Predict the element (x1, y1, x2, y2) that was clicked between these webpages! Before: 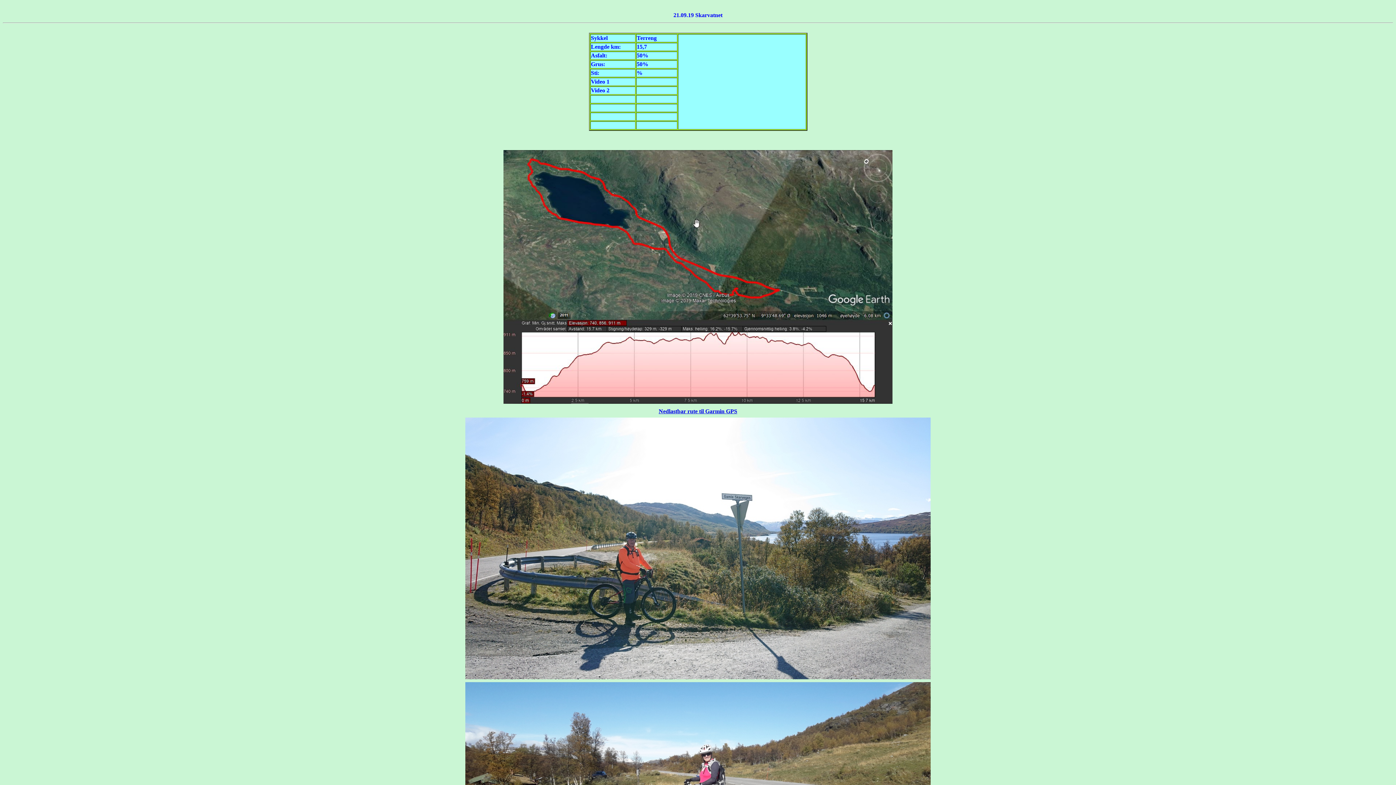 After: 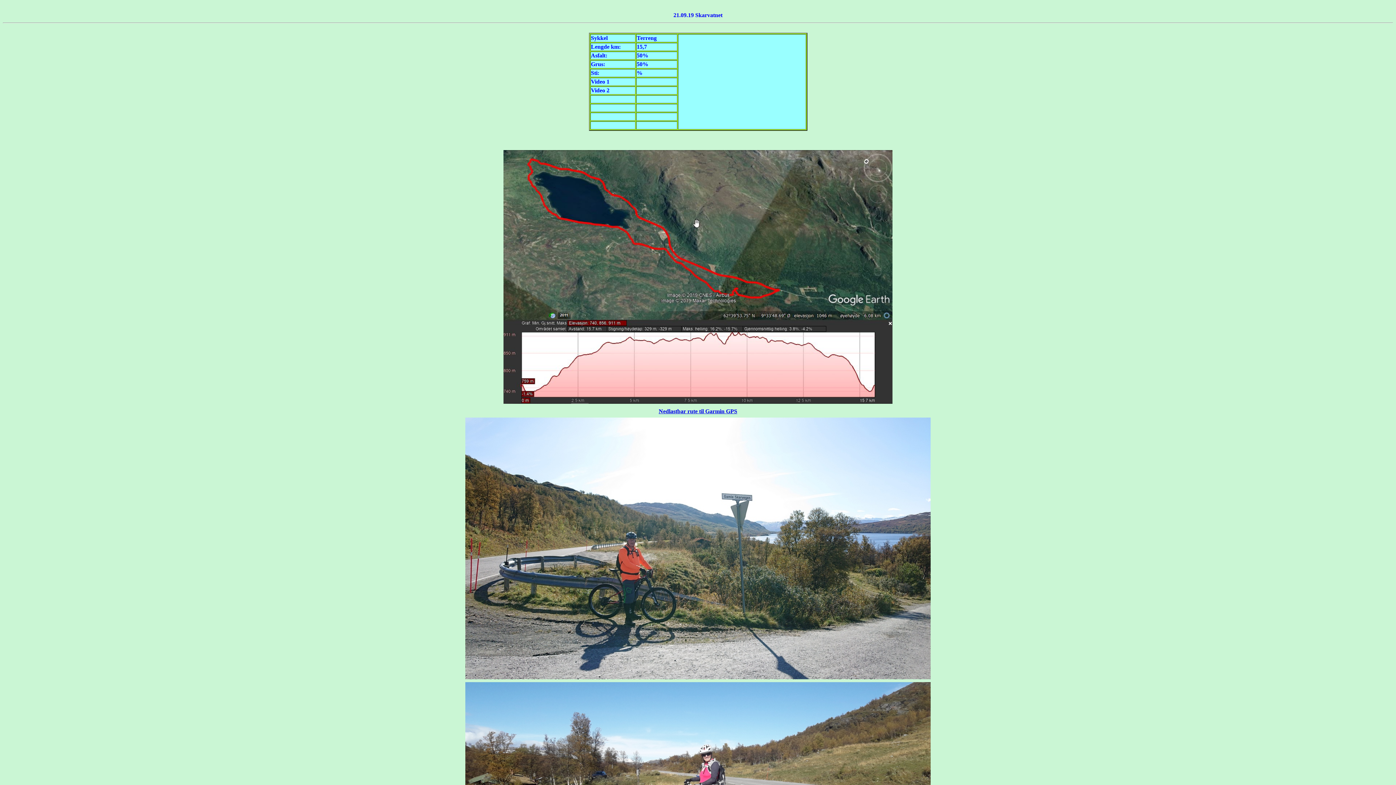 Action: bbox: (658, 408, 737, 414) label: Nedlastbar rute til Garmin GPS